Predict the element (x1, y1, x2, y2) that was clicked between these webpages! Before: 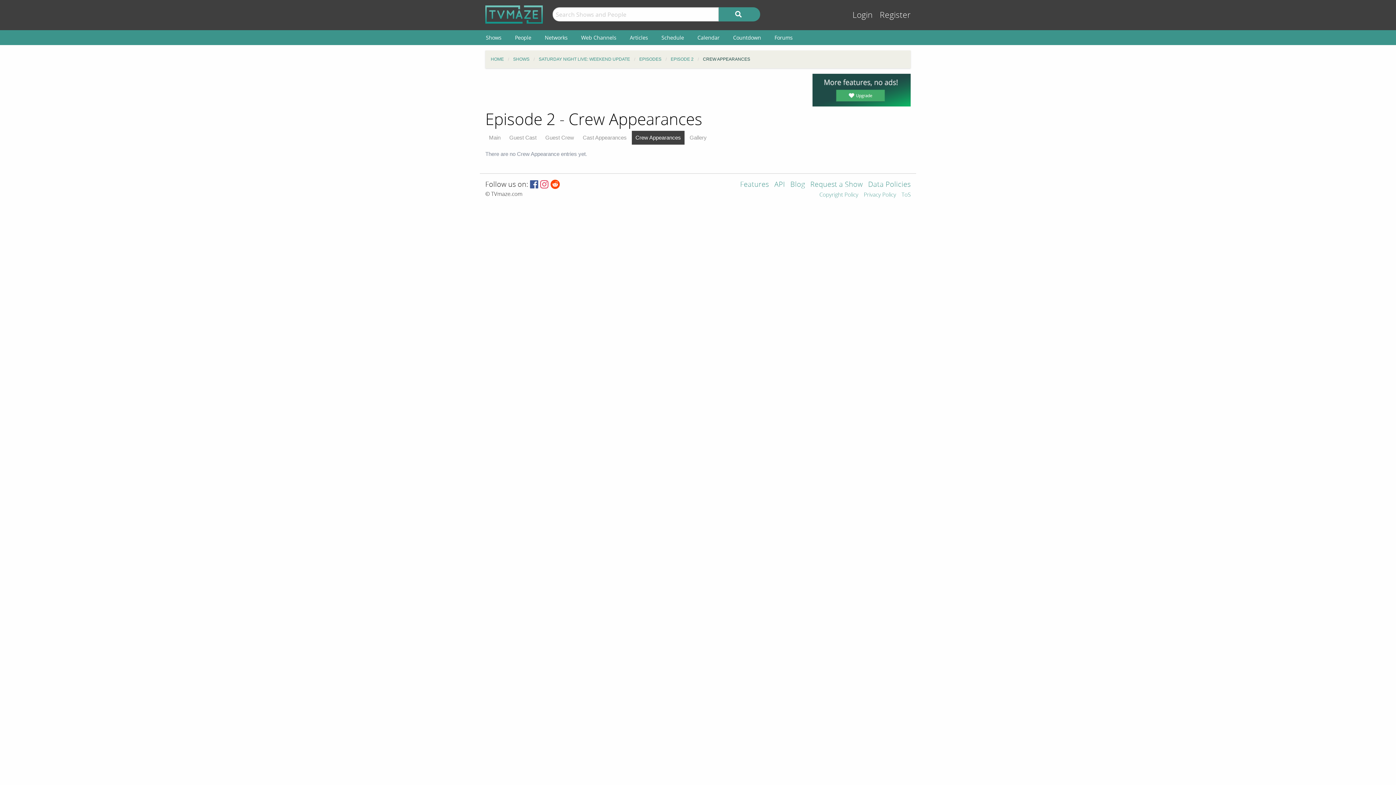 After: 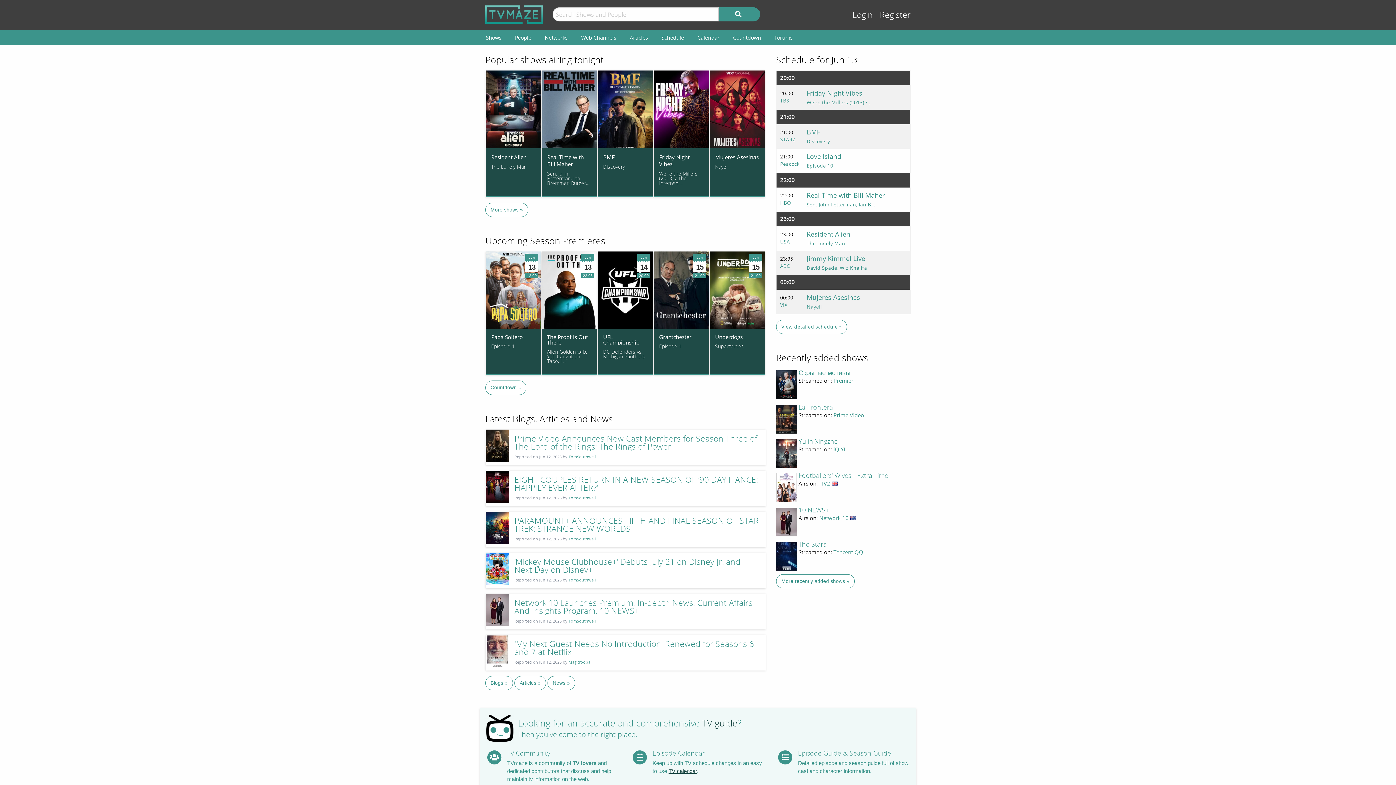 Action: label: HOME bbox: (490, 56, 504, 61)